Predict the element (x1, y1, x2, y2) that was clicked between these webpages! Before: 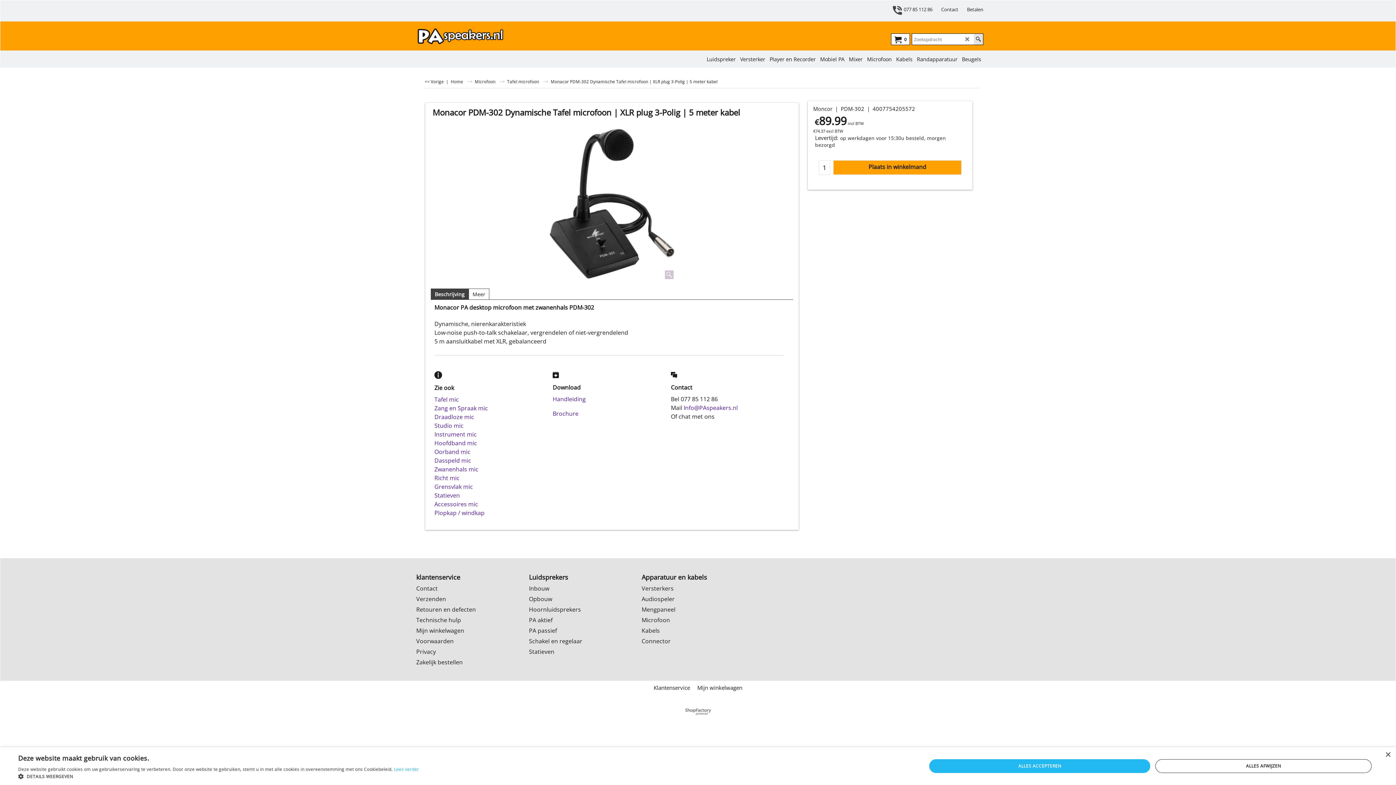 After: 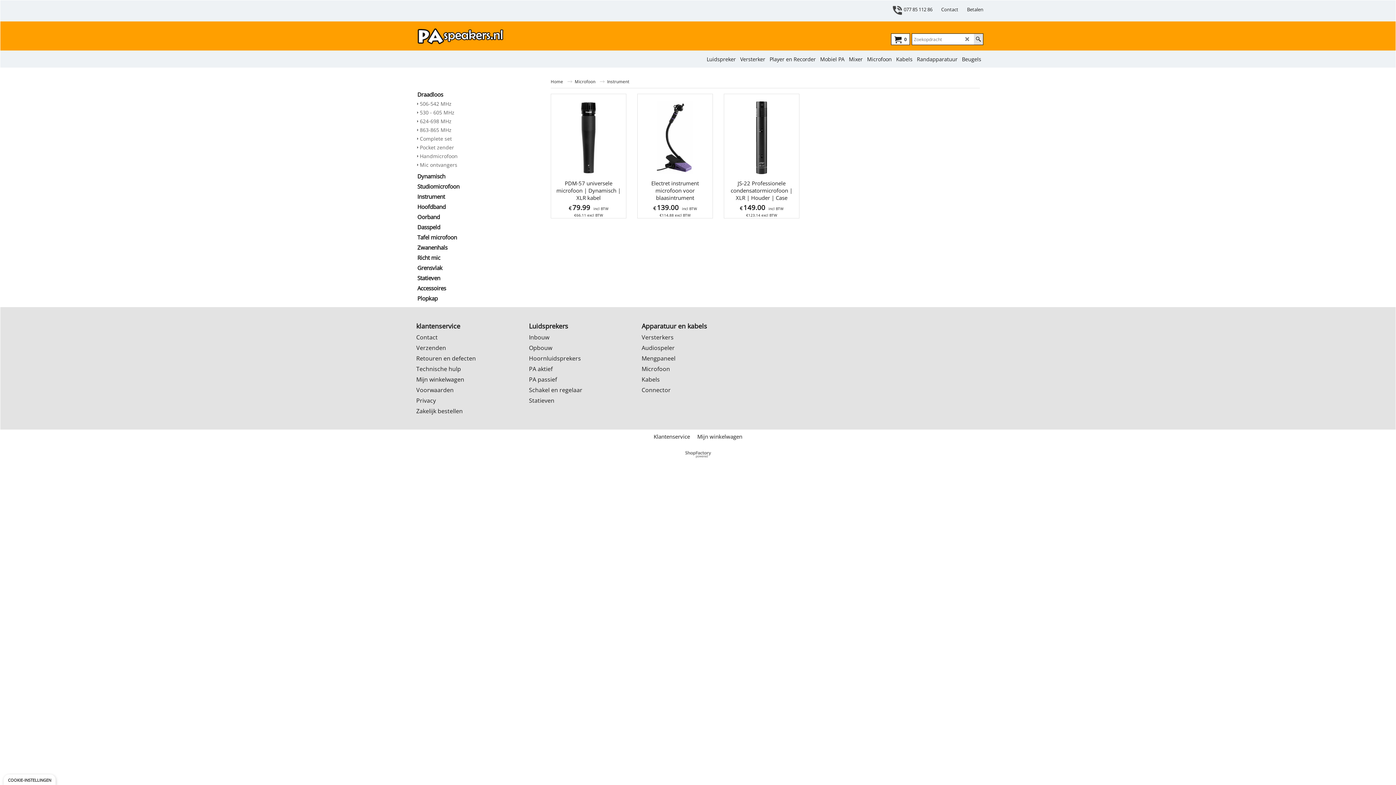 Action: bbox: (434, 430, 476, 438) label: Instrument mic